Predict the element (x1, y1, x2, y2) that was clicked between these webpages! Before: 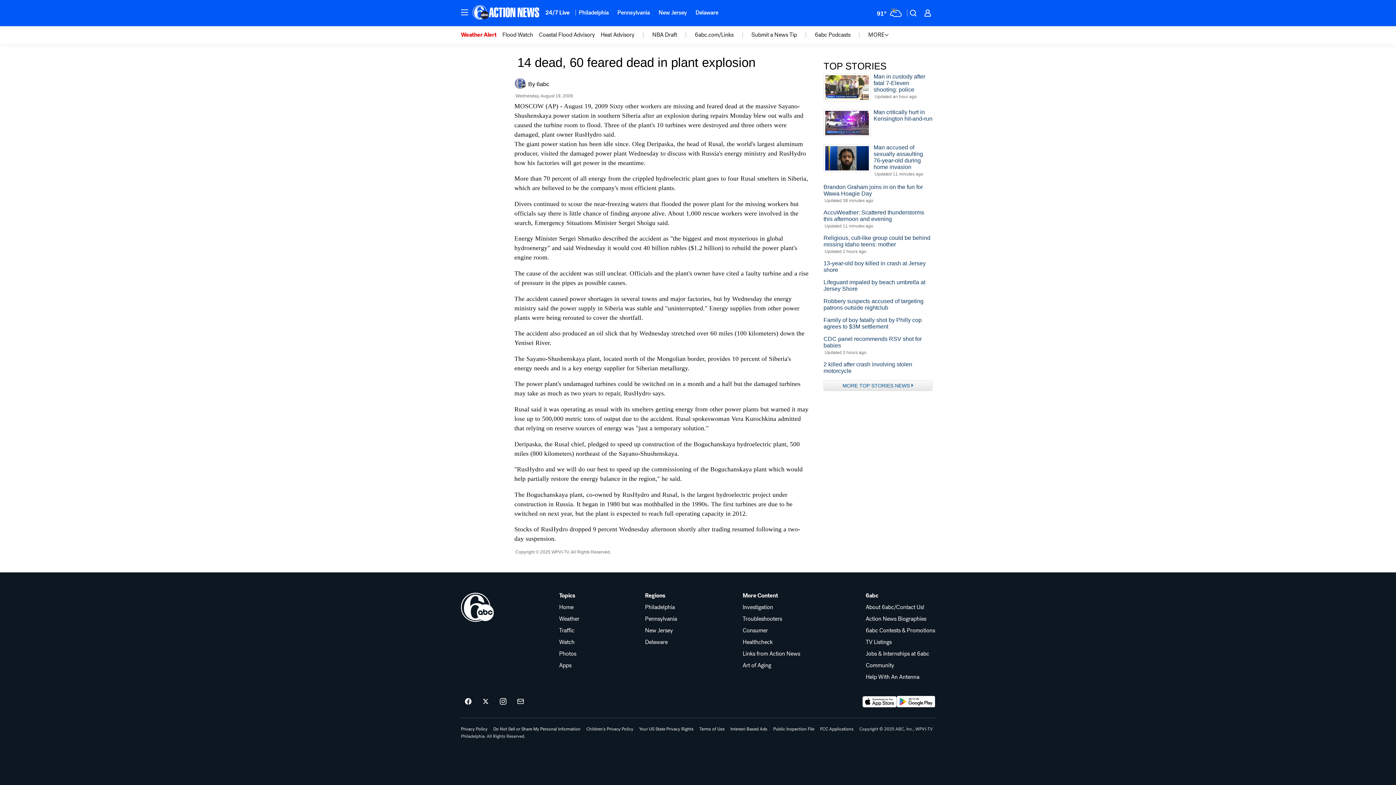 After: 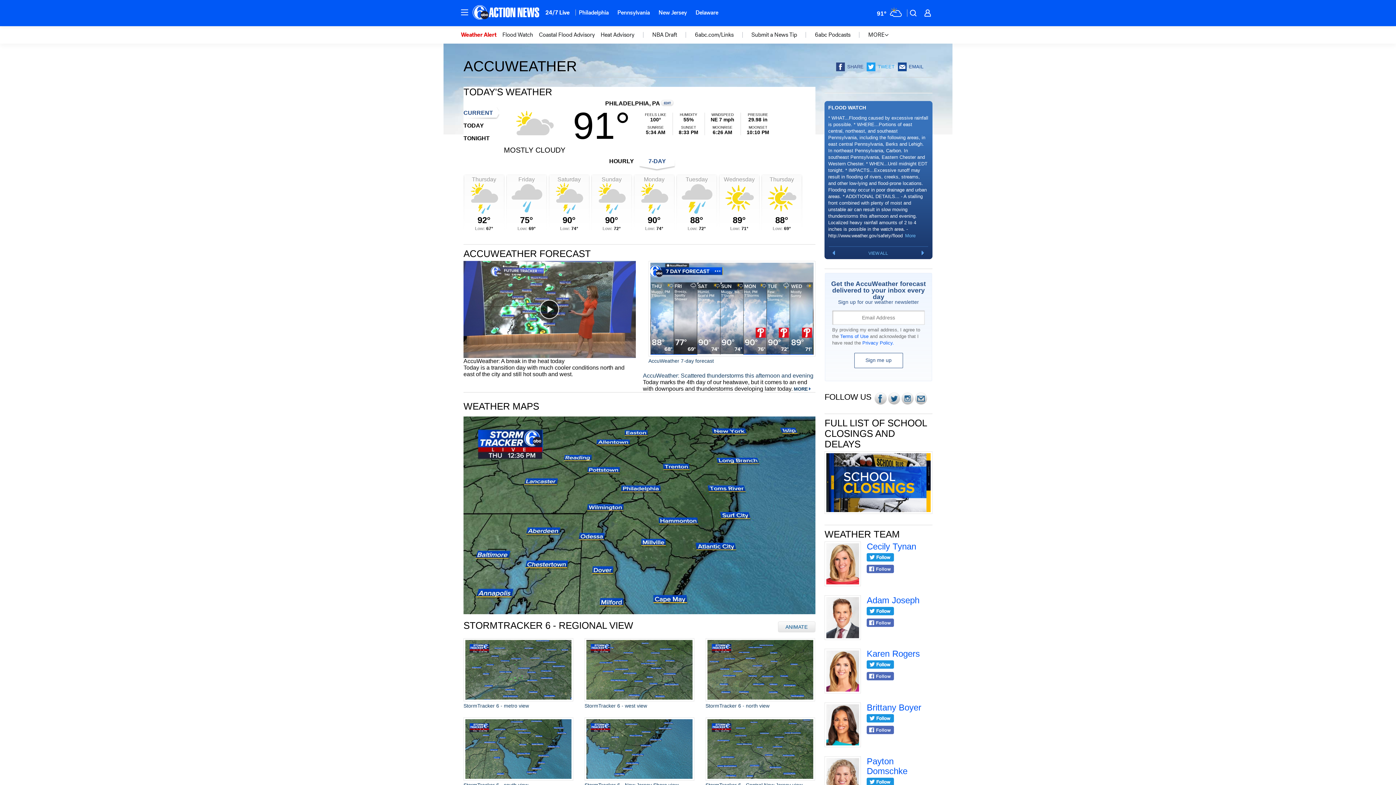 Action: bbox: (872, 5, 905, 20) label: Weather Temperature